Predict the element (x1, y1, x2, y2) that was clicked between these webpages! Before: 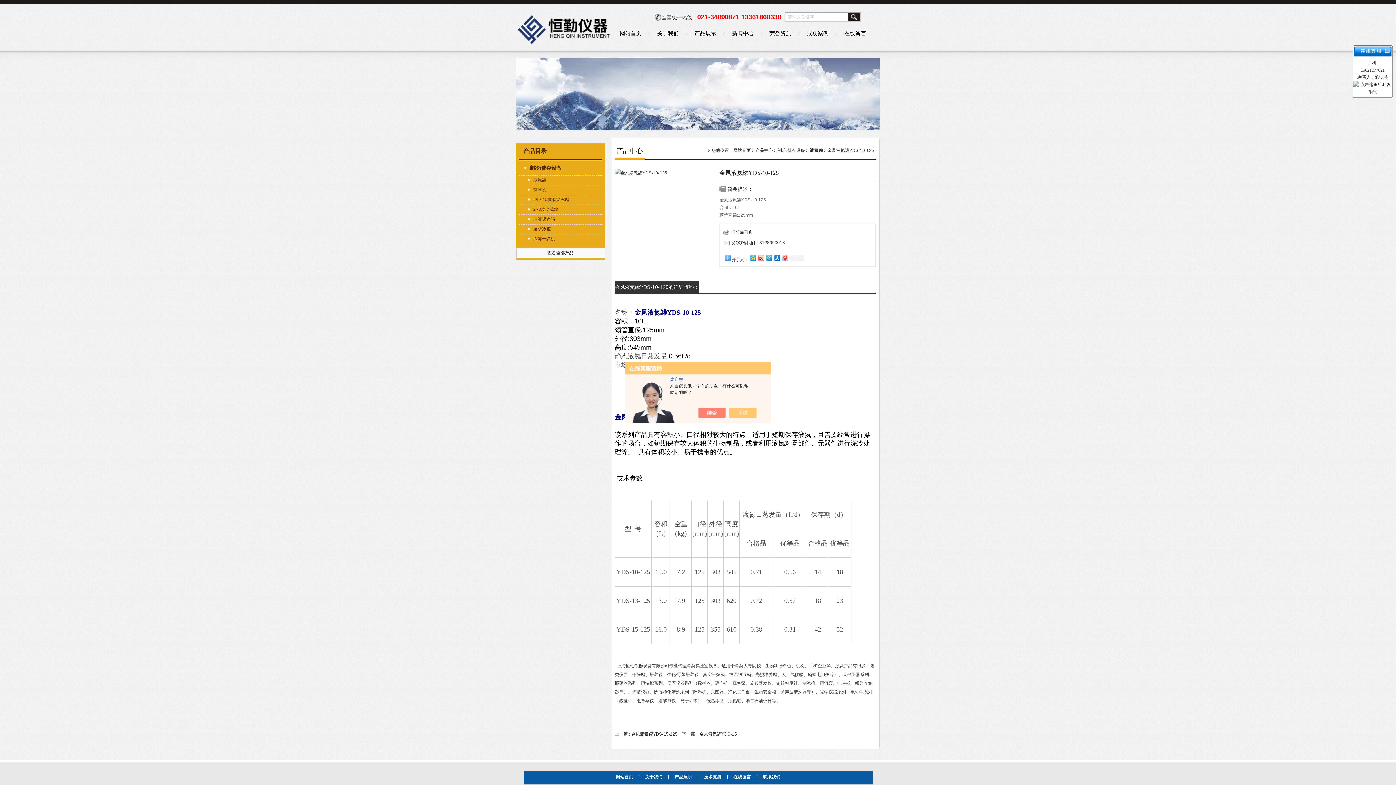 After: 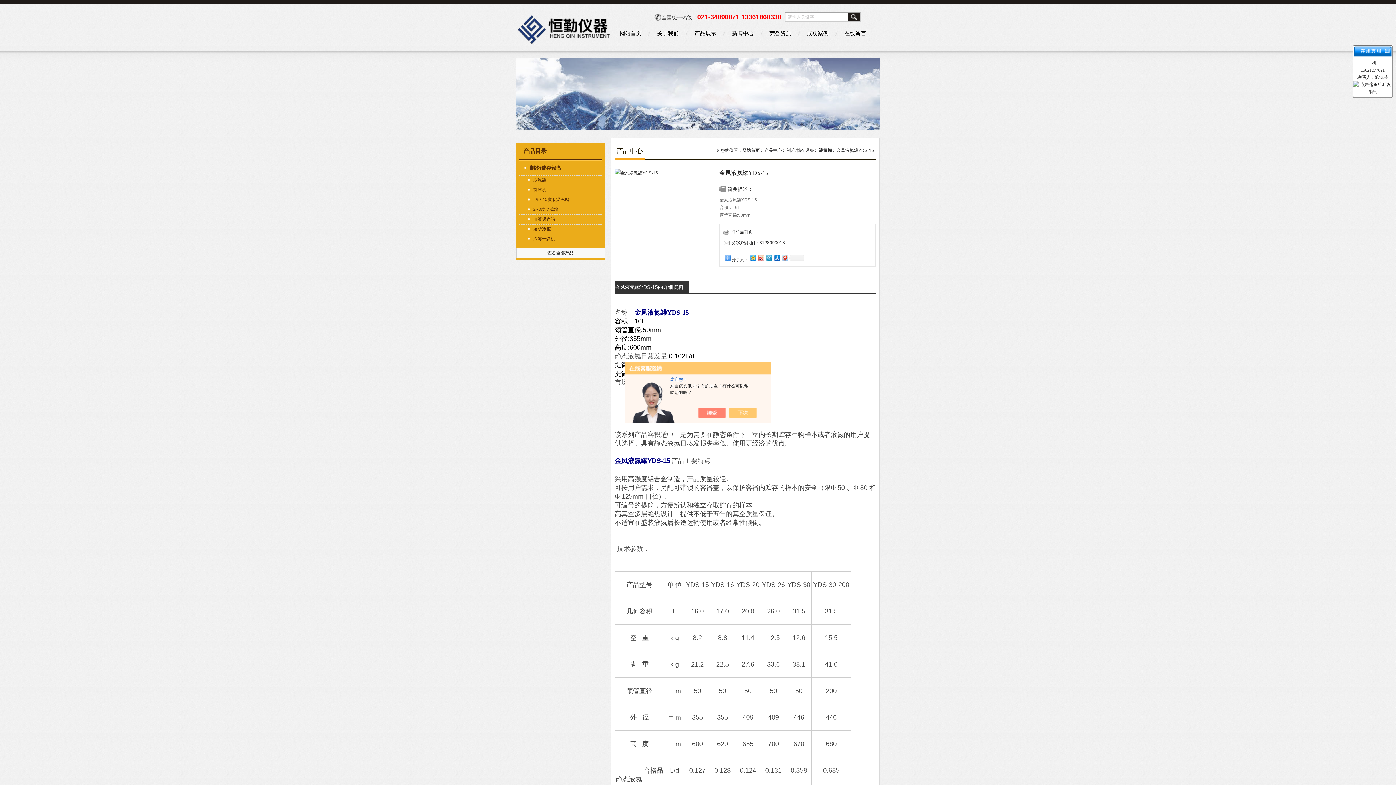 Action: label: 金凤液氮罐YDS-15 bbox: (699, 732, 737, 737)